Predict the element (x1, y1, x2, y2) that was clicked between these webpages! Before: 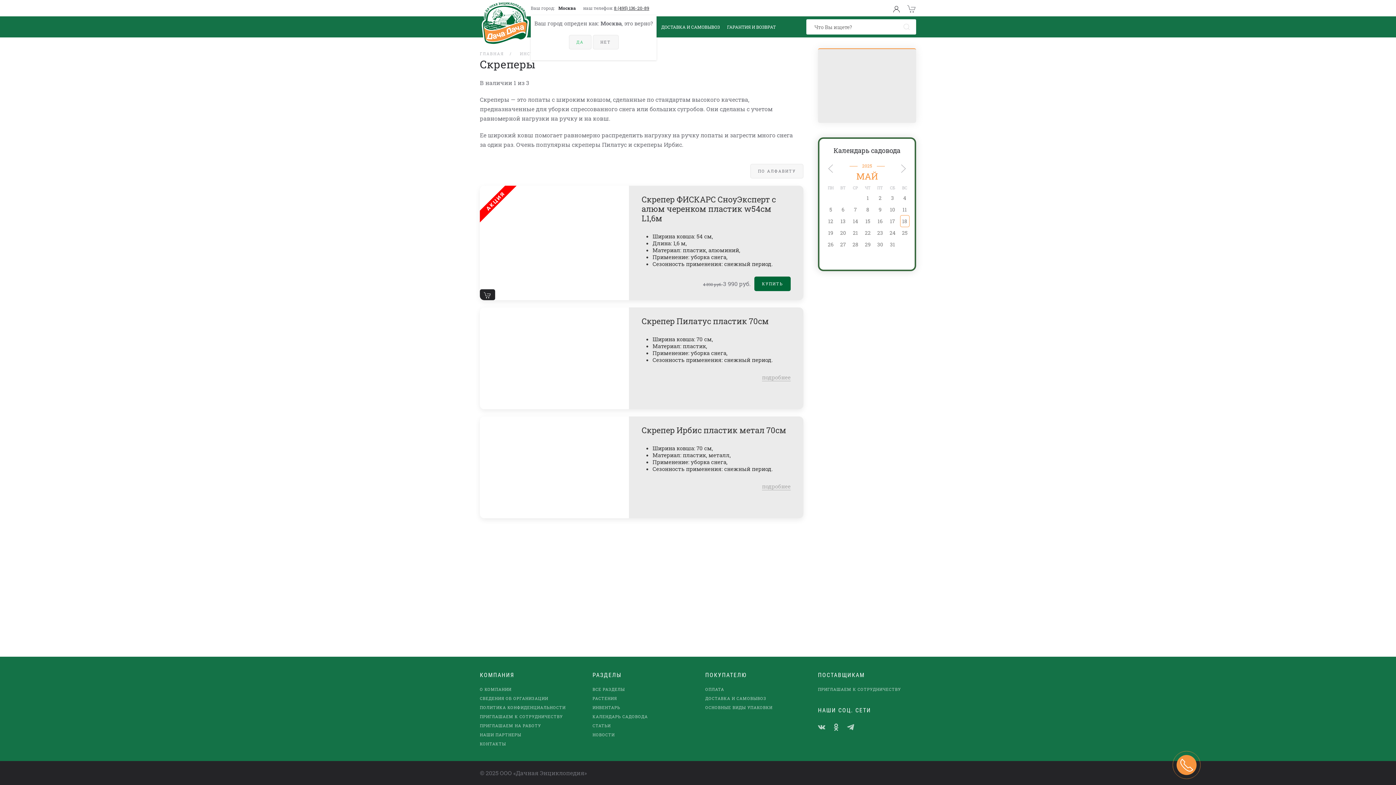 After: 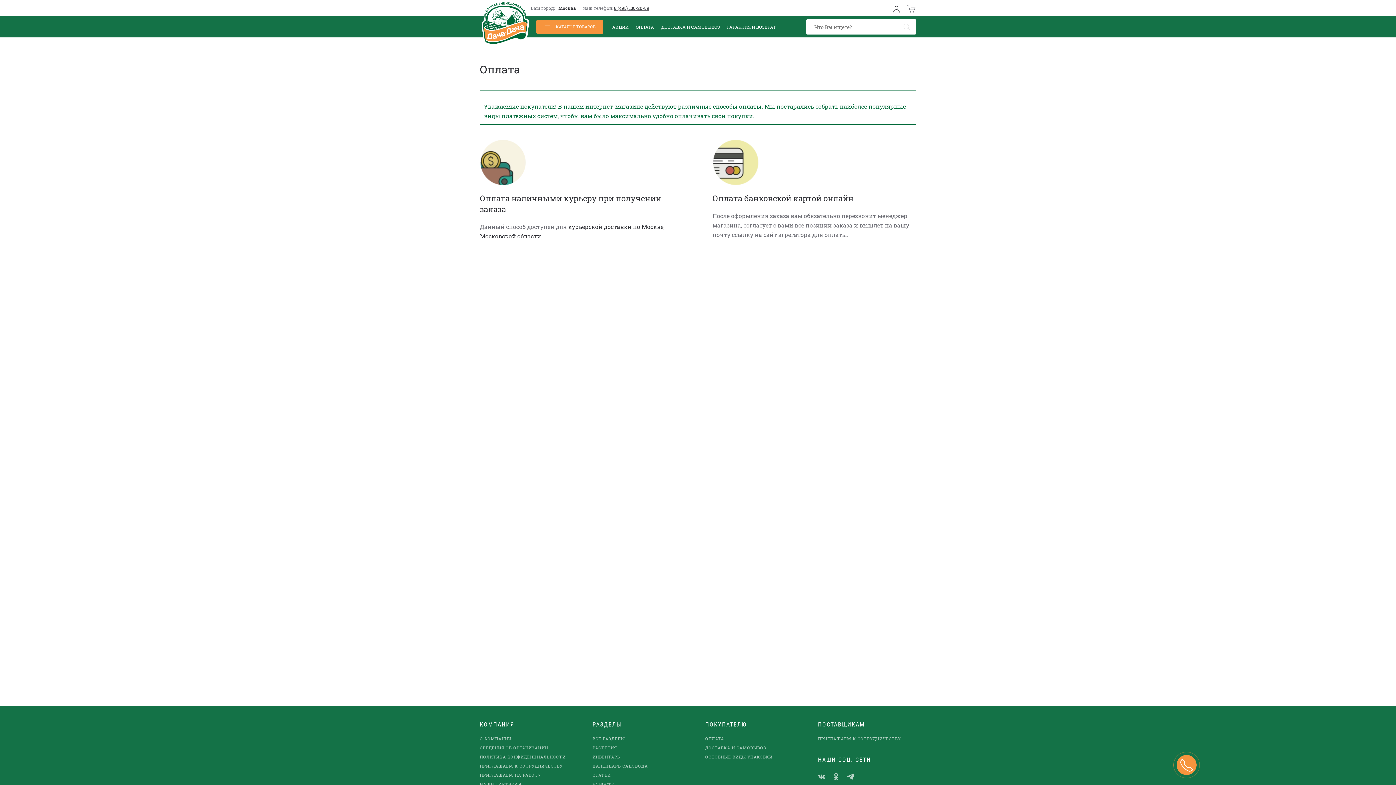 Action: bbox: (705, 686, 724, 692) label: ОПЛАТА